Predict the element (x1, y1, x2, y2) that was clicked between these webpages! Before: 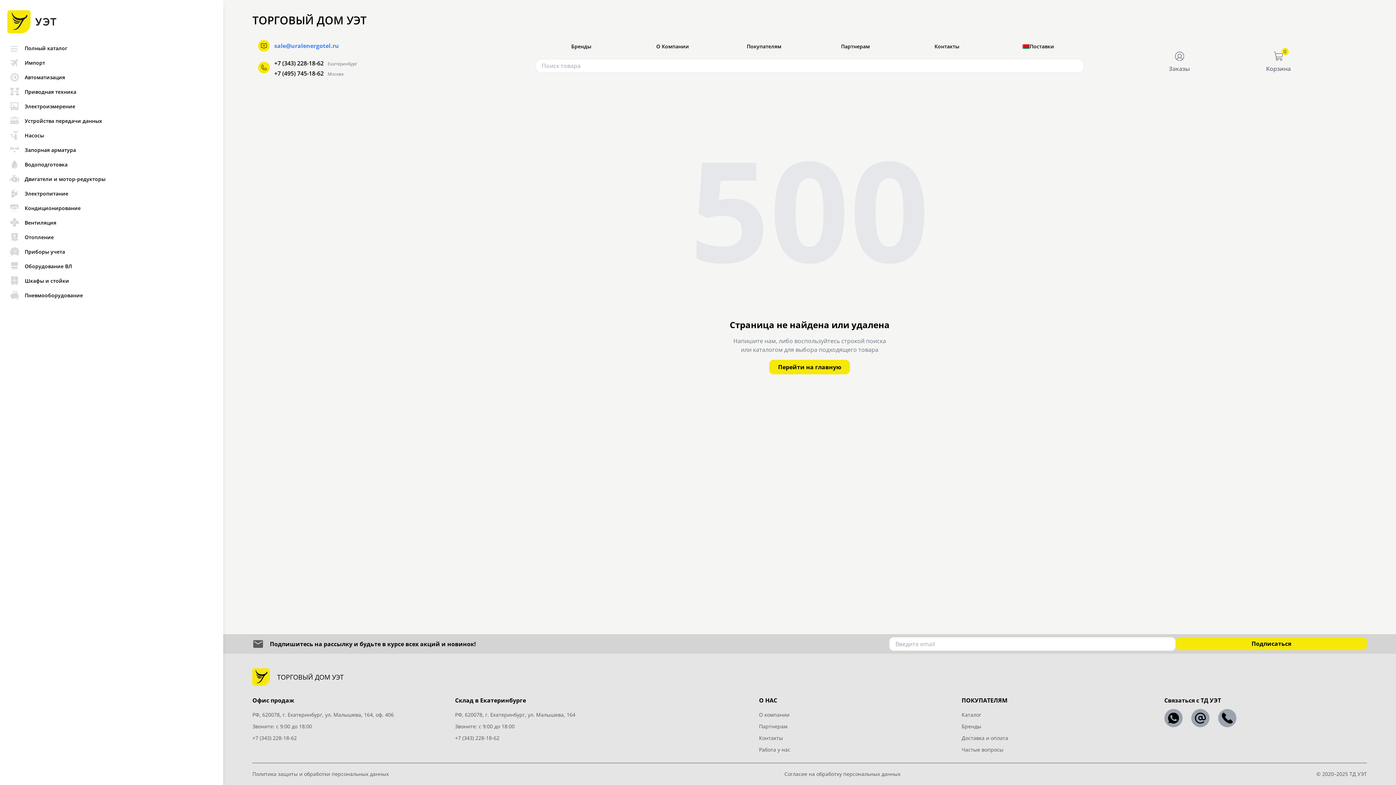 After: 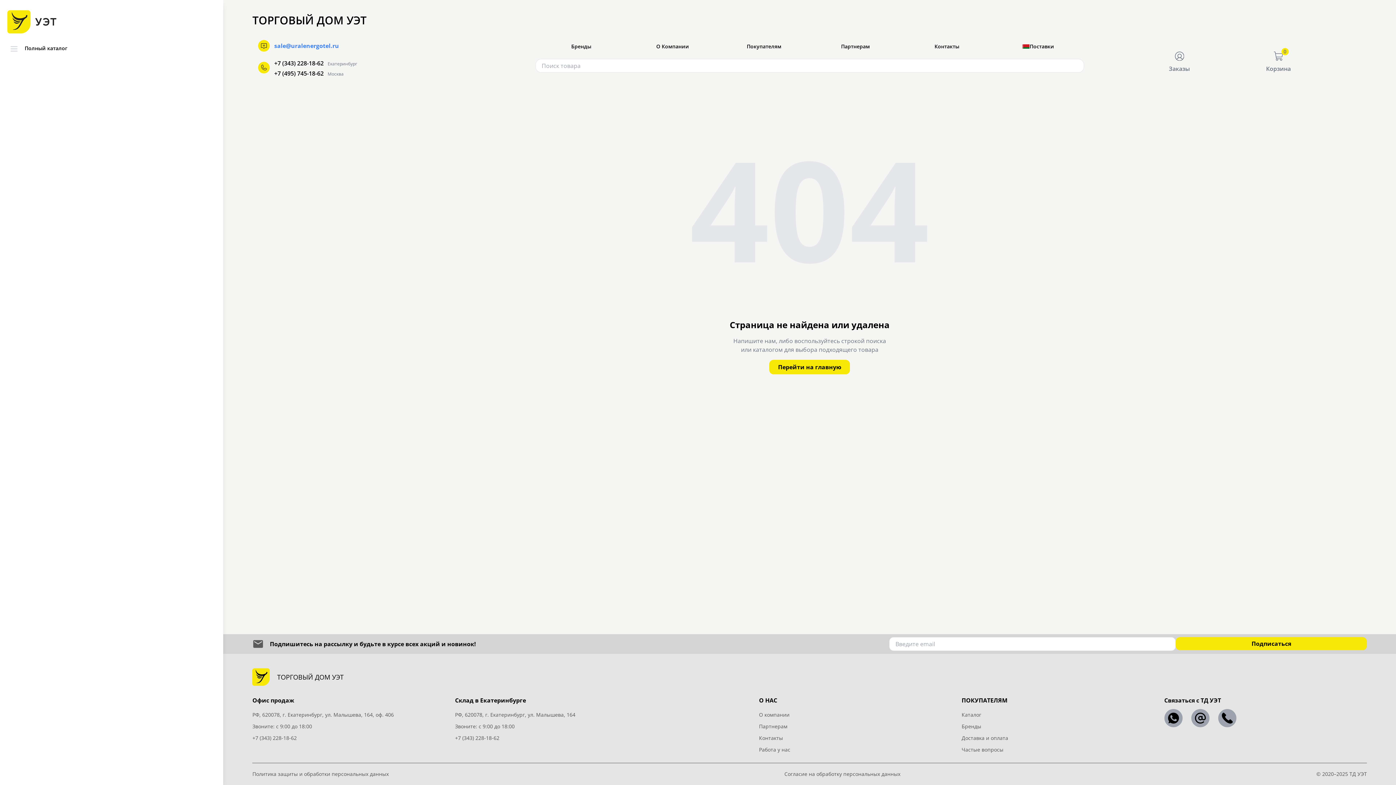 Action: bbox: (7, 113, 223, 128) label: Устройства передачи данных